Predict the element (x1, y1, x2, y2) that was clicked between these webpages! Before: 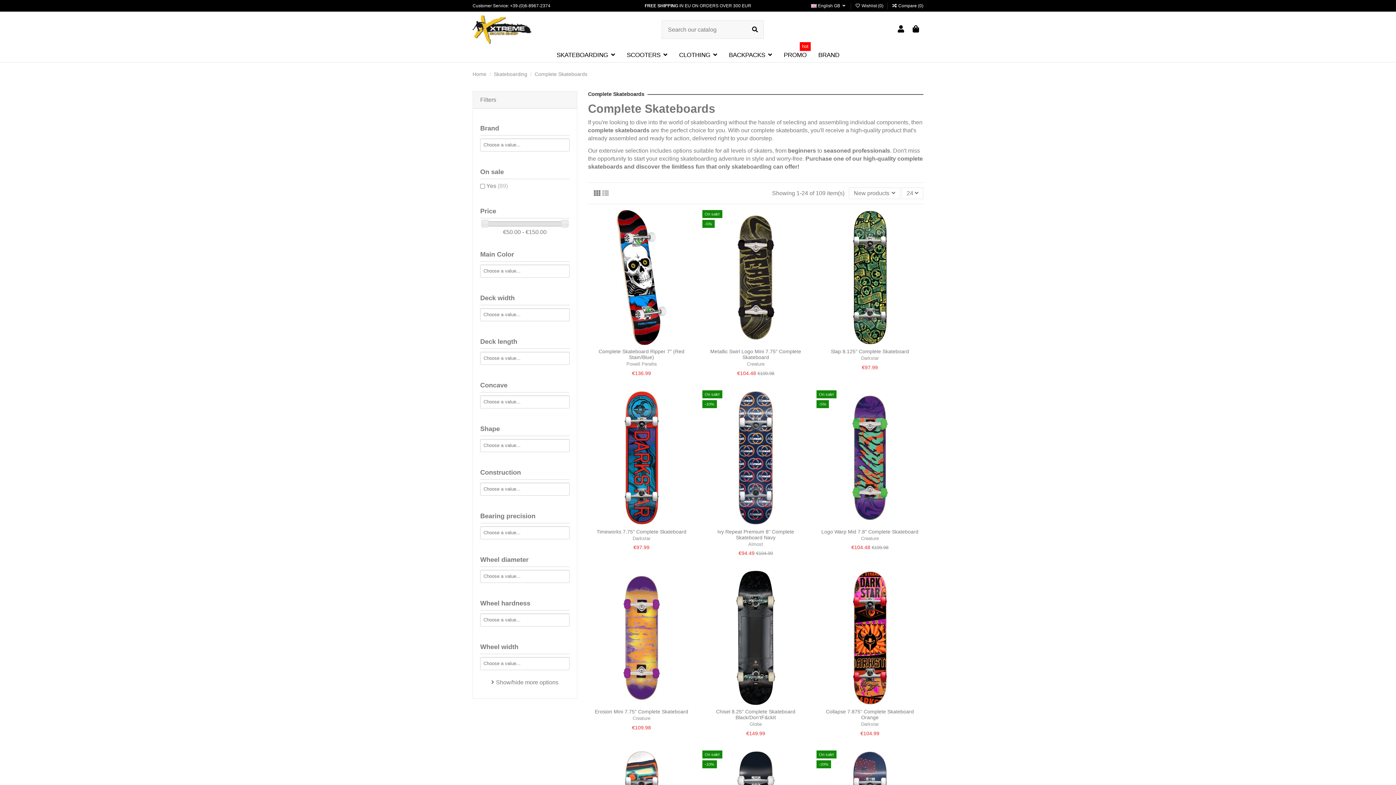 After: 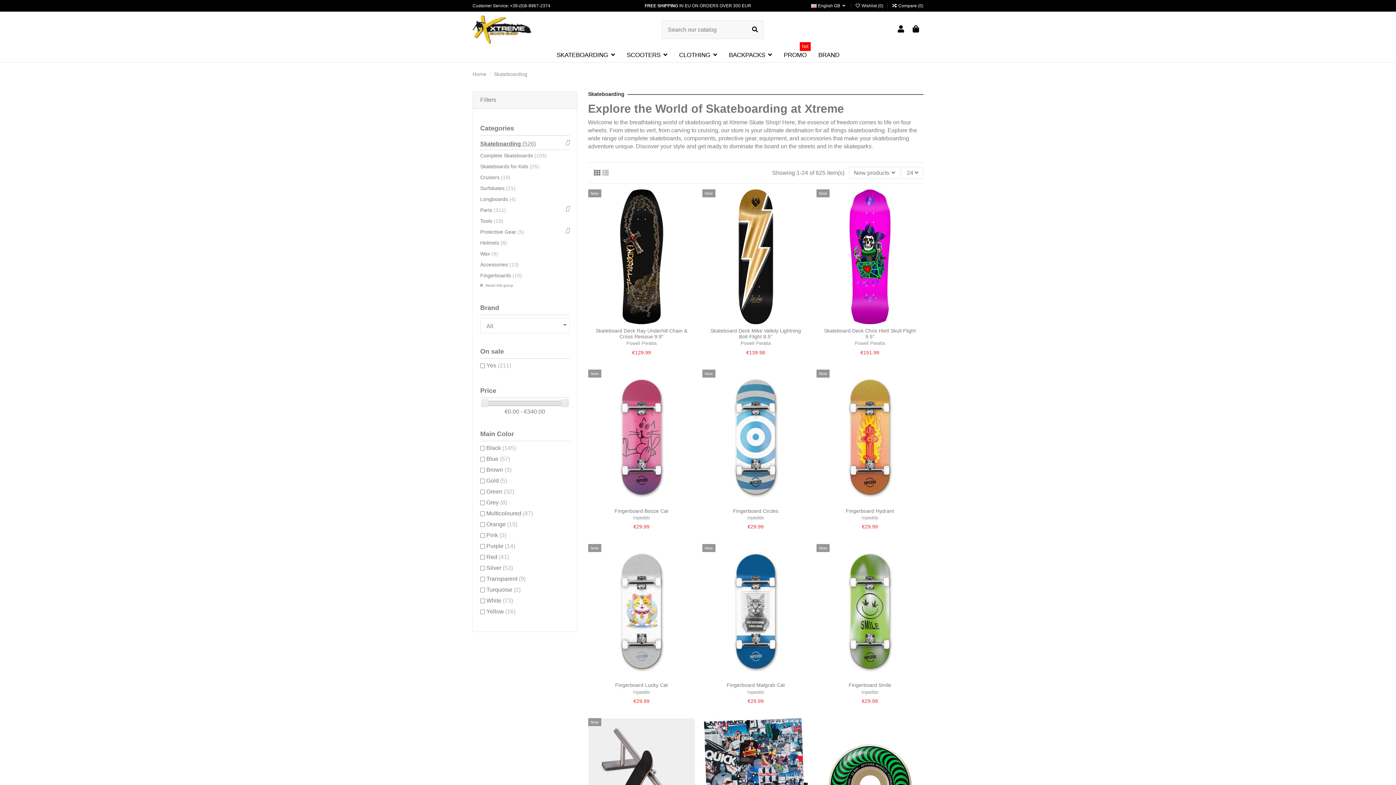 Action: label: Skateboarding bbox: (493, 71, 527, 77)